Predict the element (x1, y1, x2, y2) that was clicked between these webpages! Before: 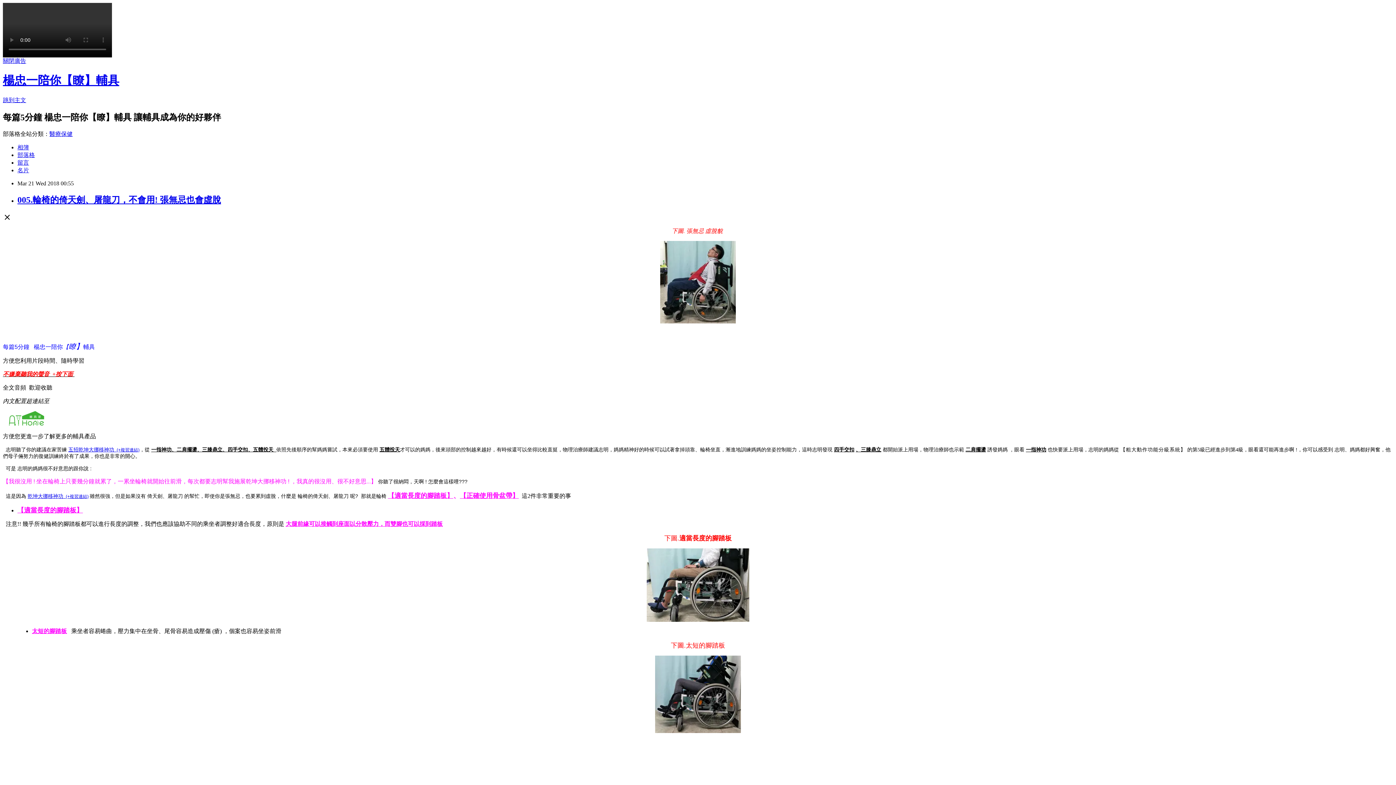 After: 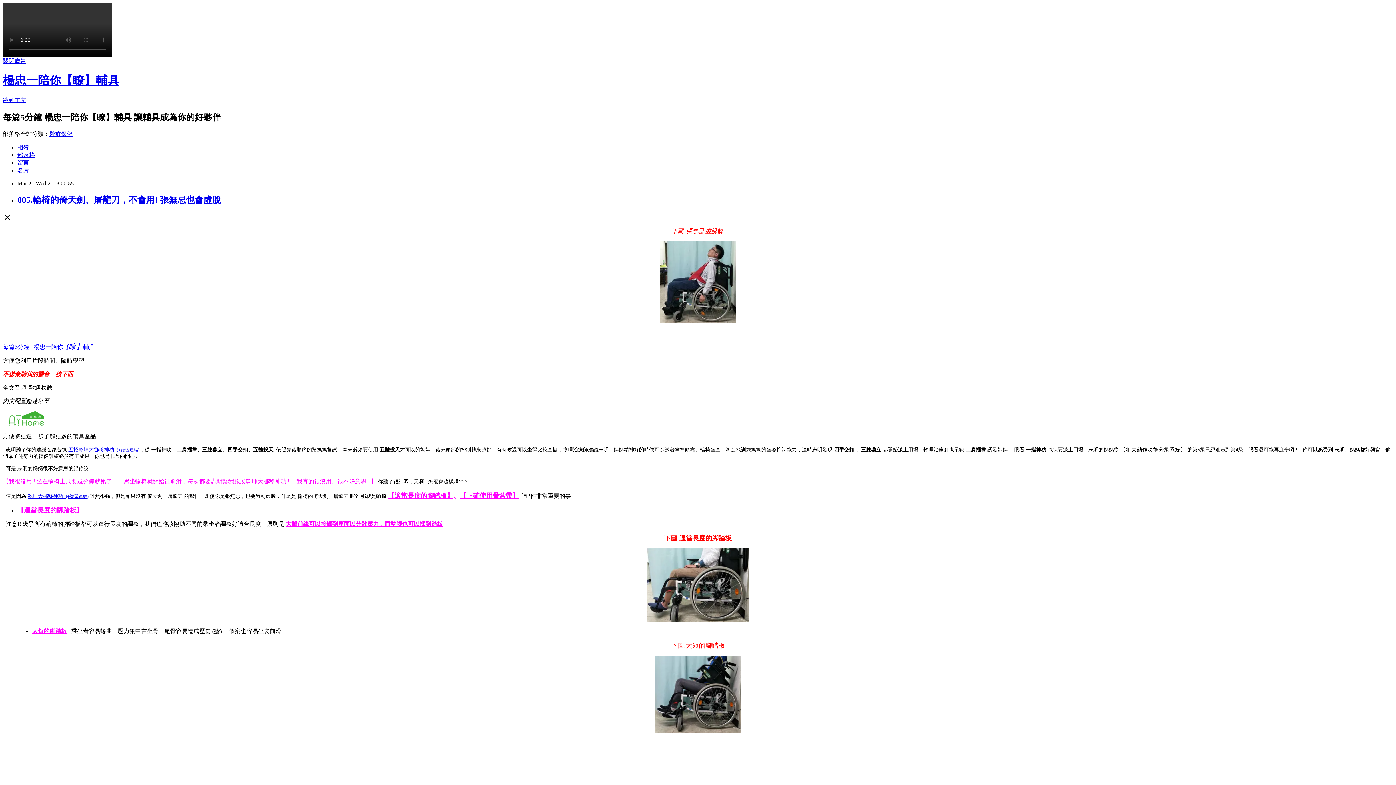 Action: bbox: (114, 447, 115, 452) label:  